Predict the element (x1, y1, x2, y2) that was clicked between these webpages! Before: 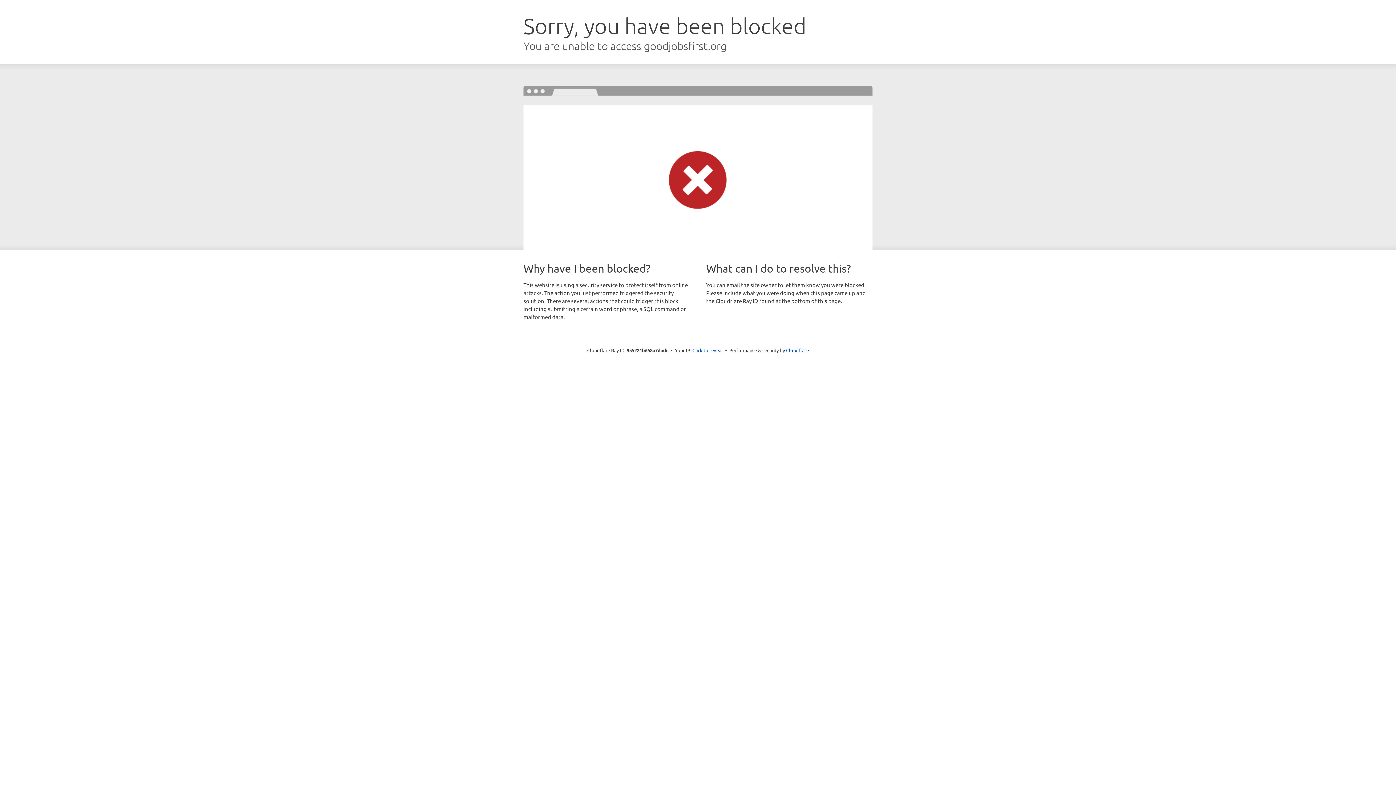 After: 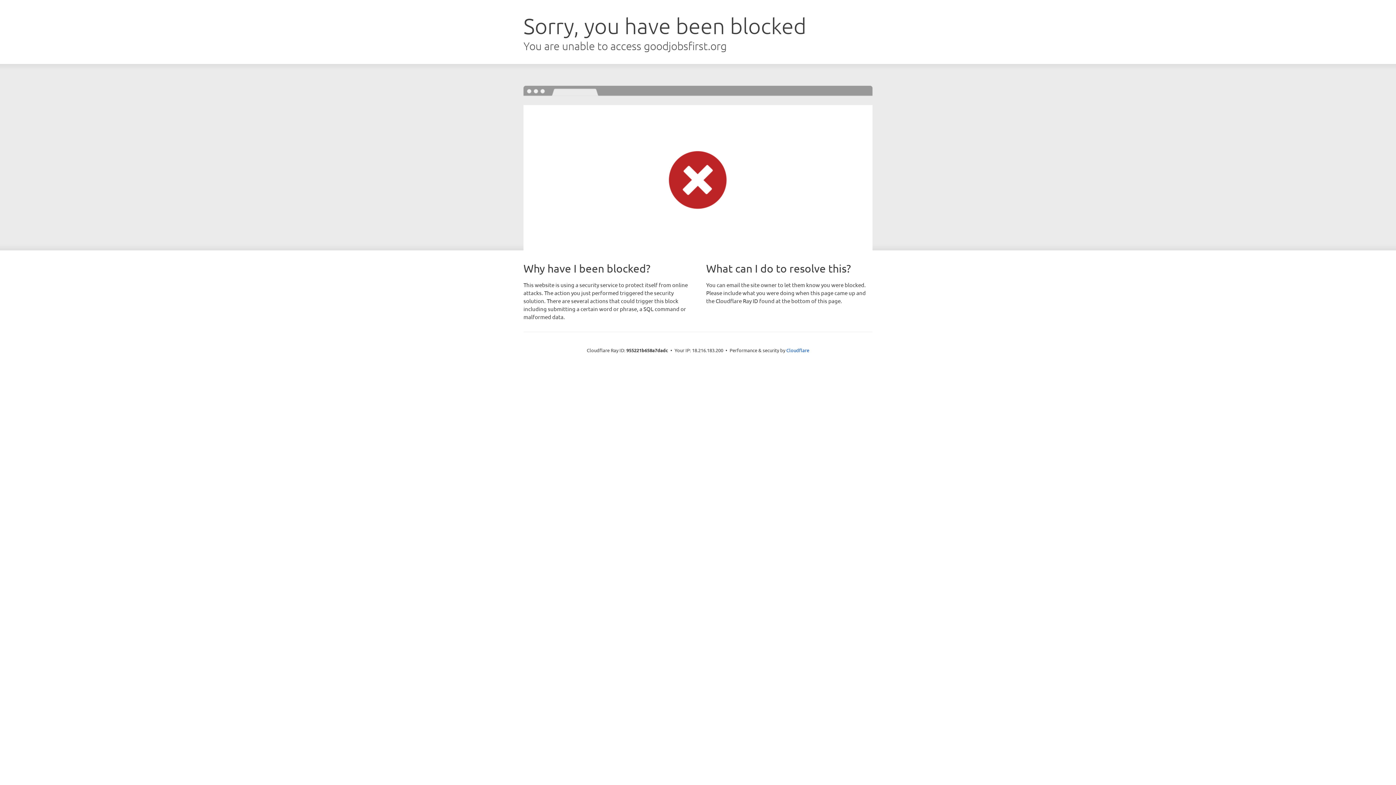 Action: bbox: (692, 346, 723, 353) label: Click to reveal